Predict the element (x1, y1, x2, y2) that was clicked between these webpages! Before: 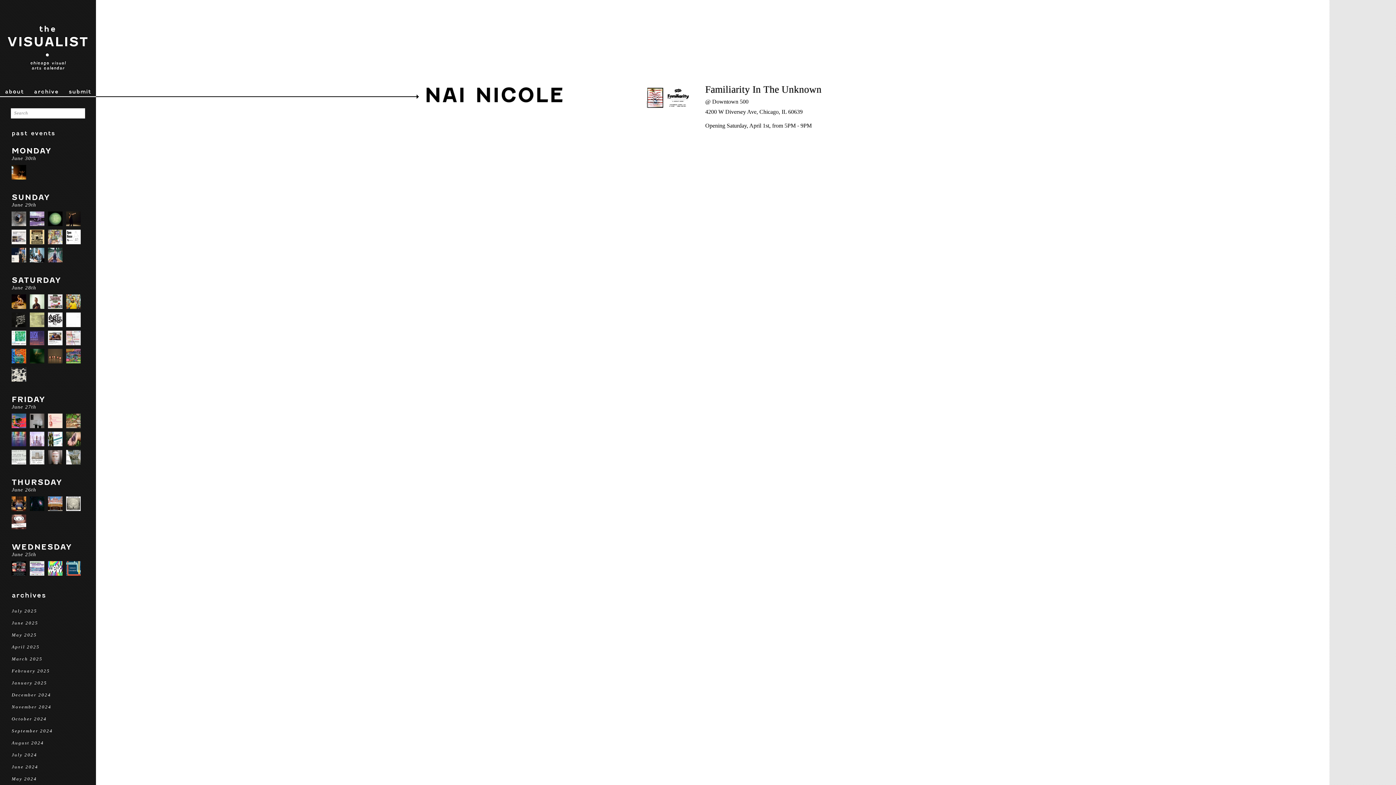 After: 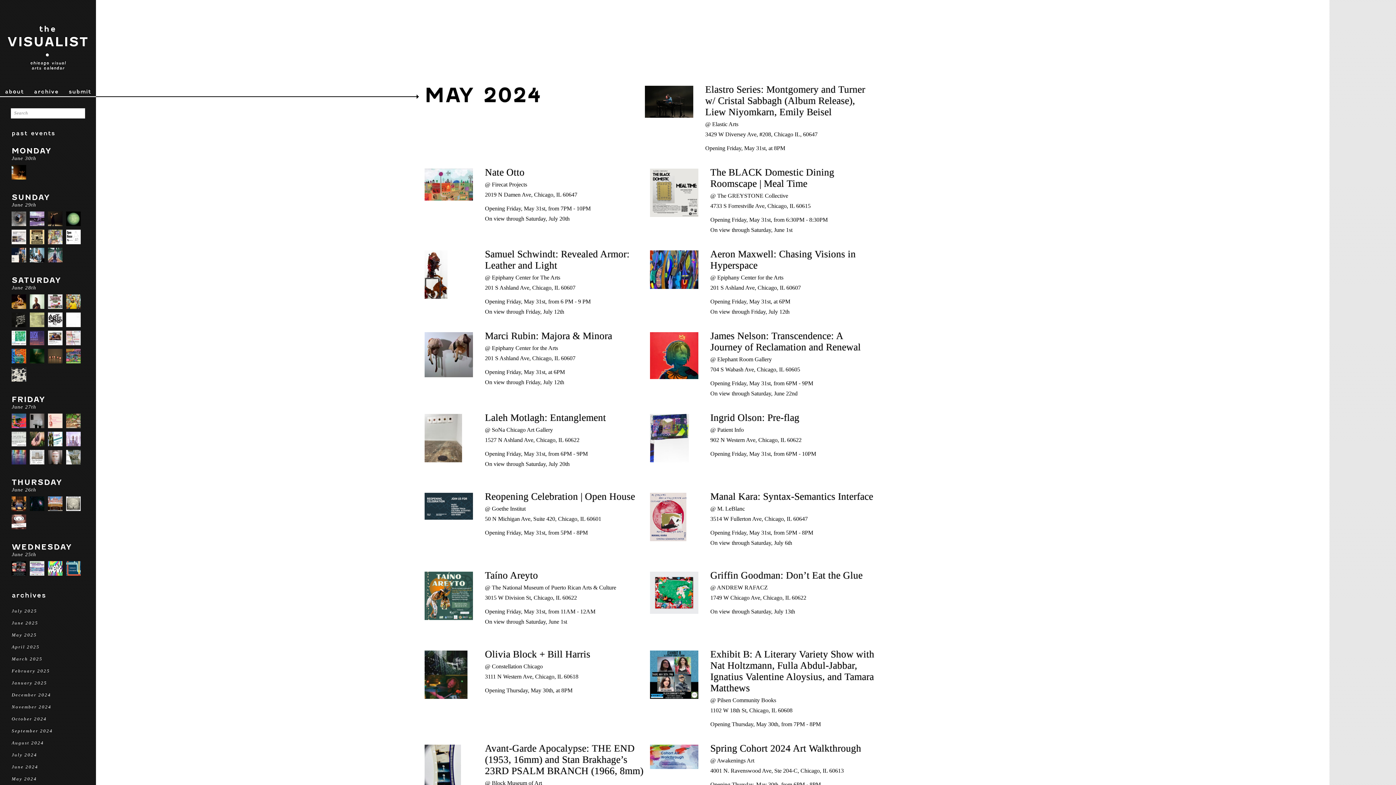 Action: bbox: (11, 776, 84, 782) label: May 2024